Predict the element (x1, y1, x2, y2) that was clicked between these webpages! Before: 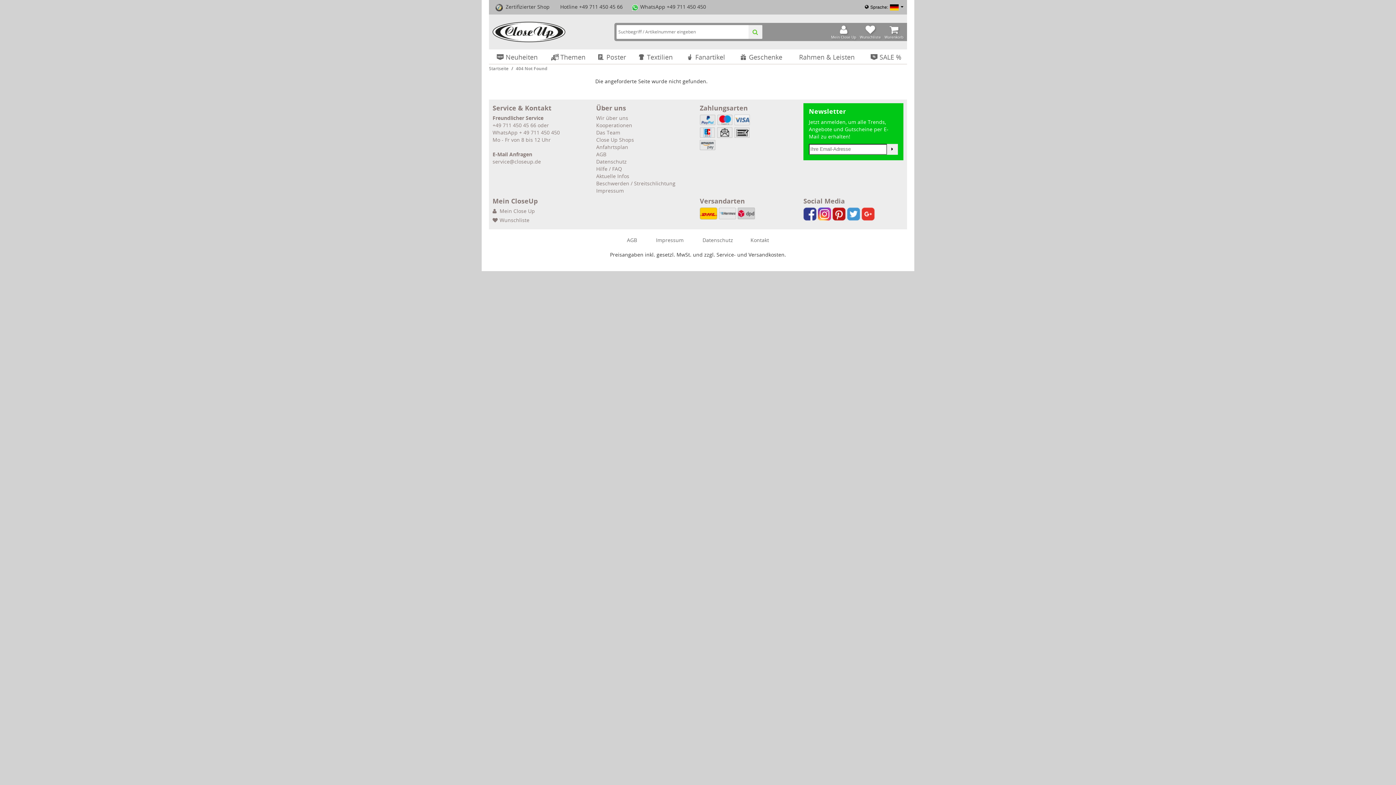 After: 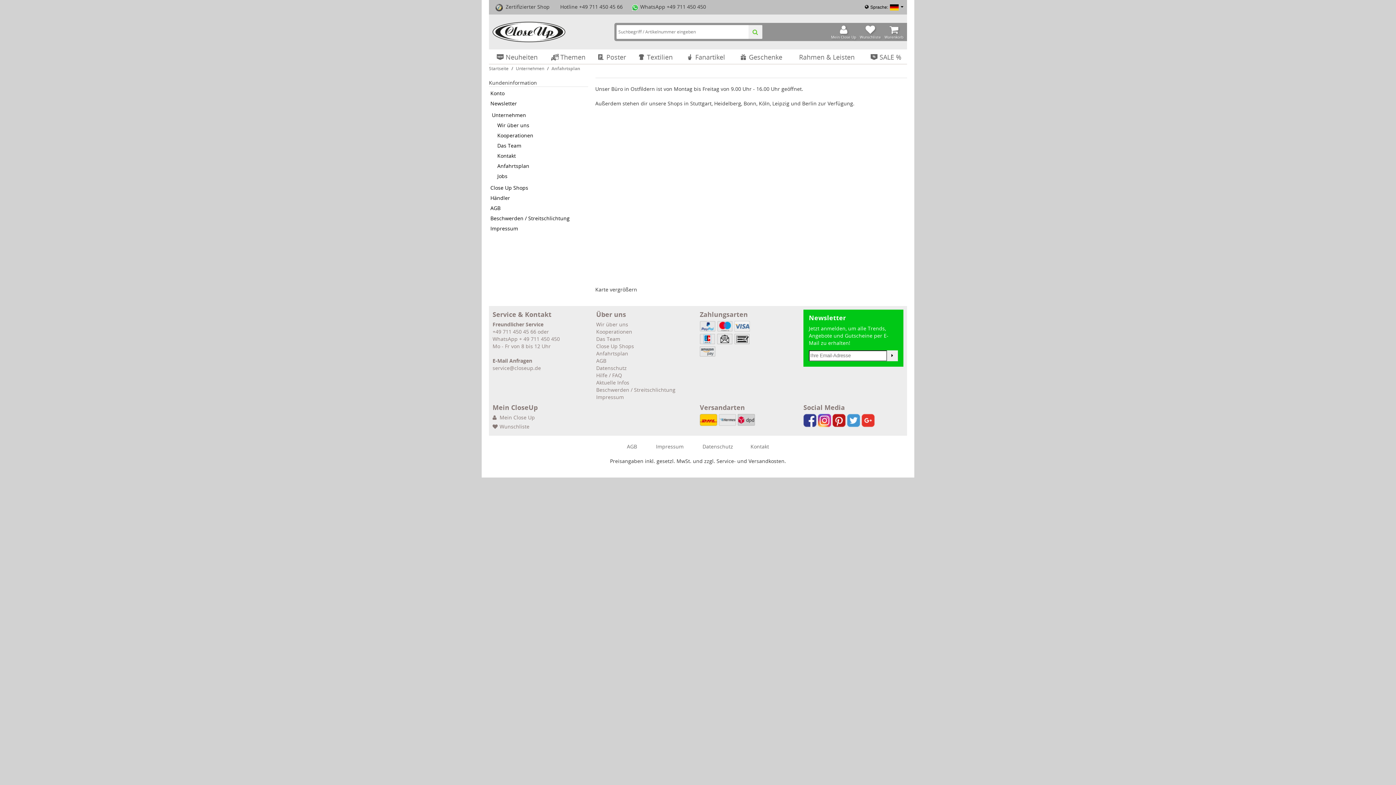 Action: label: Anfahrtsplan bbox: (596, 143, 628, 150)